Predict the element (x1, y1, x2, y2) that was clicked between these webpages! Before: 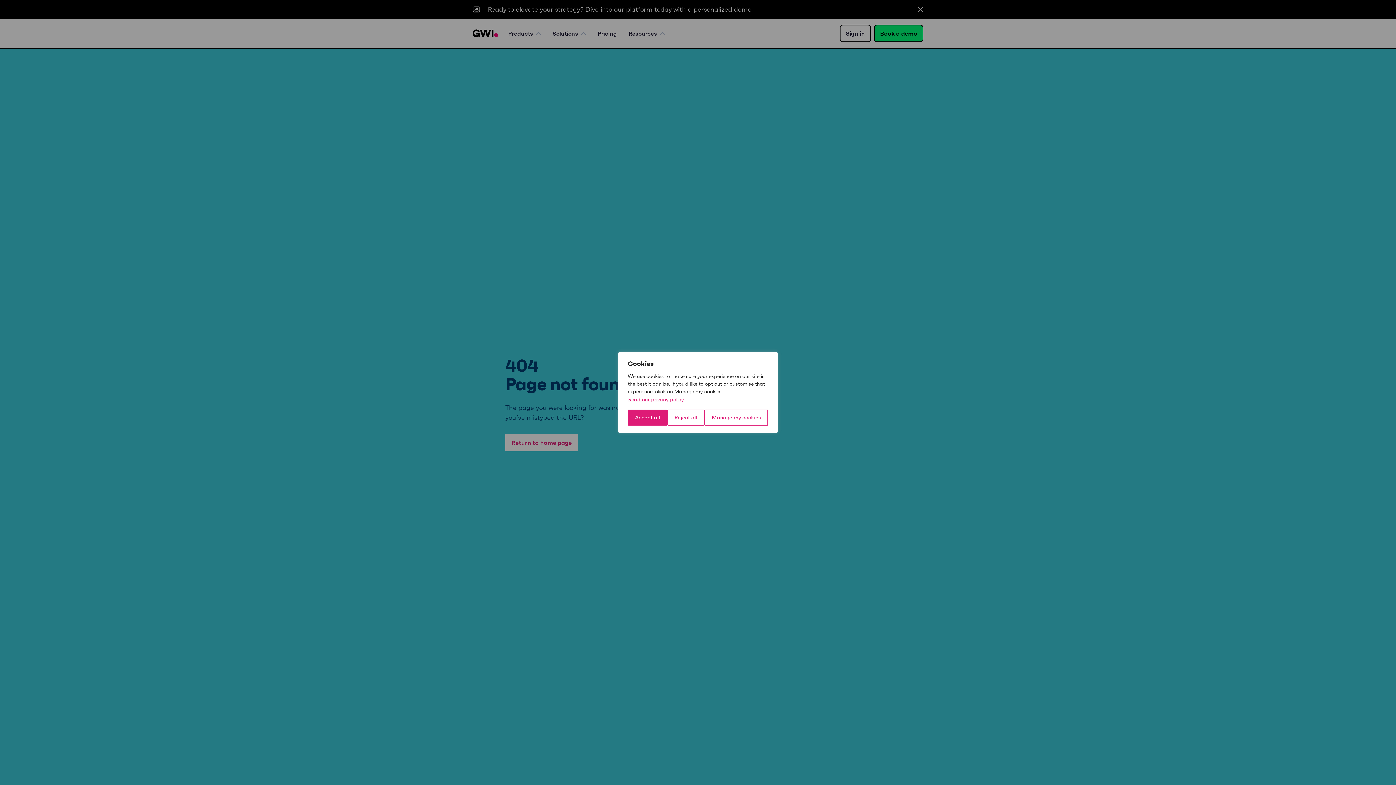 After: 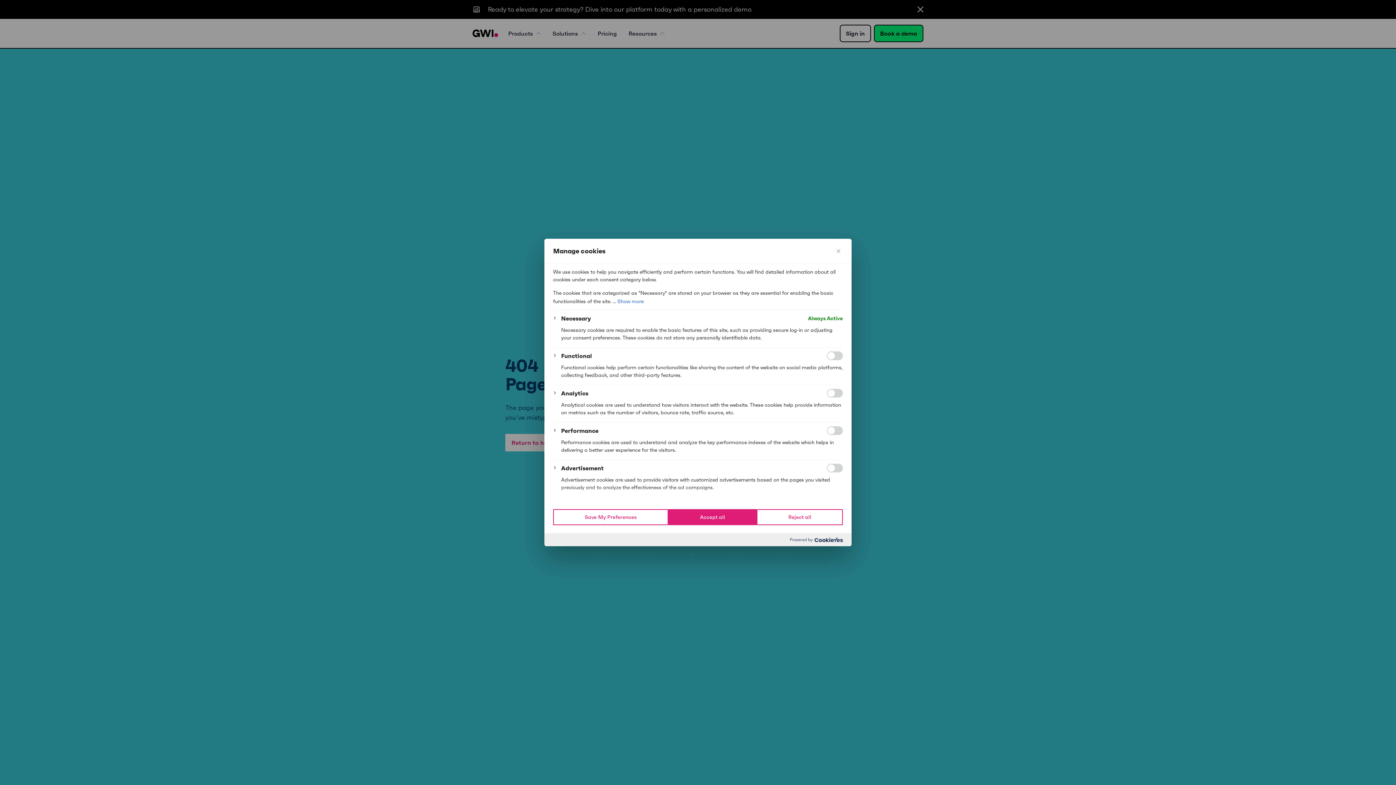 Action: label: Manage my cookies bbox: (704, 409, 768, 425)